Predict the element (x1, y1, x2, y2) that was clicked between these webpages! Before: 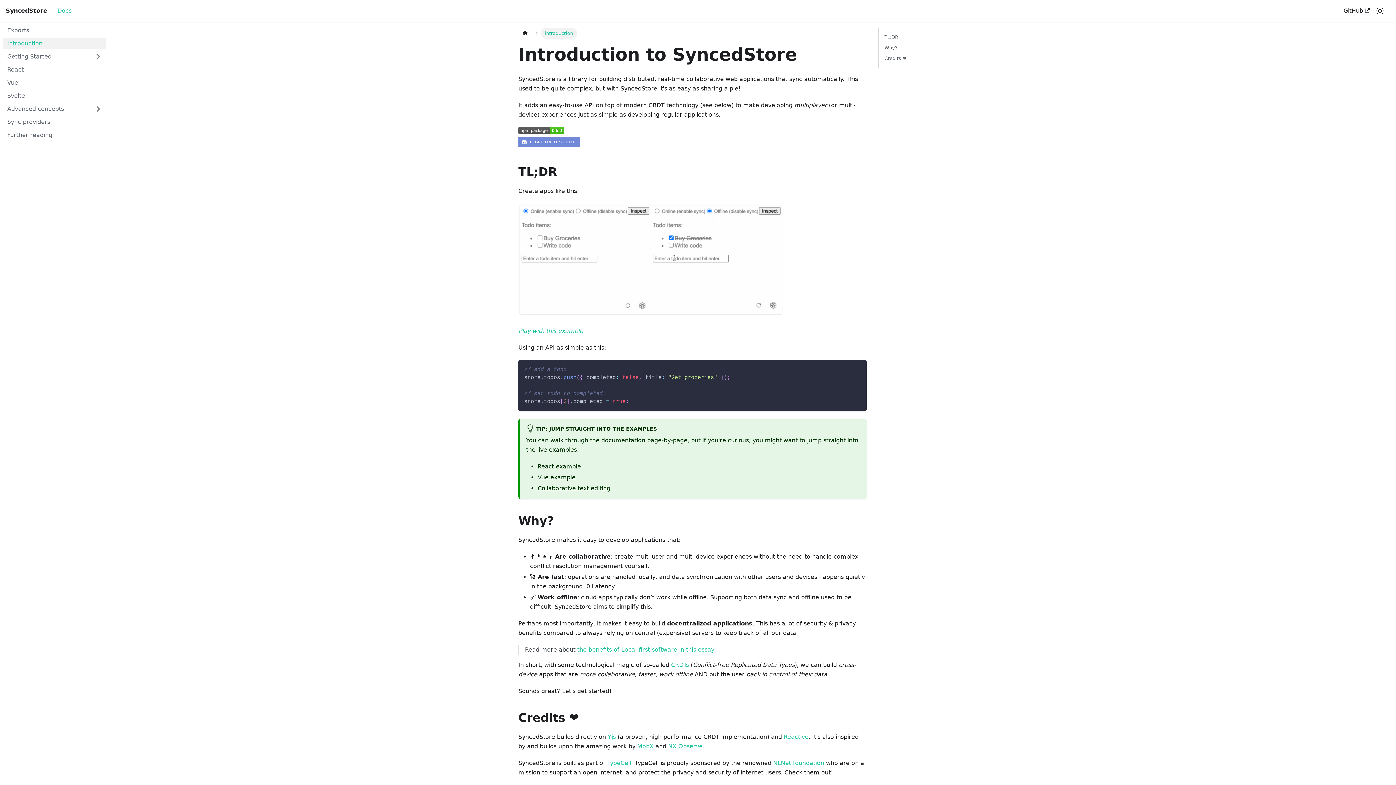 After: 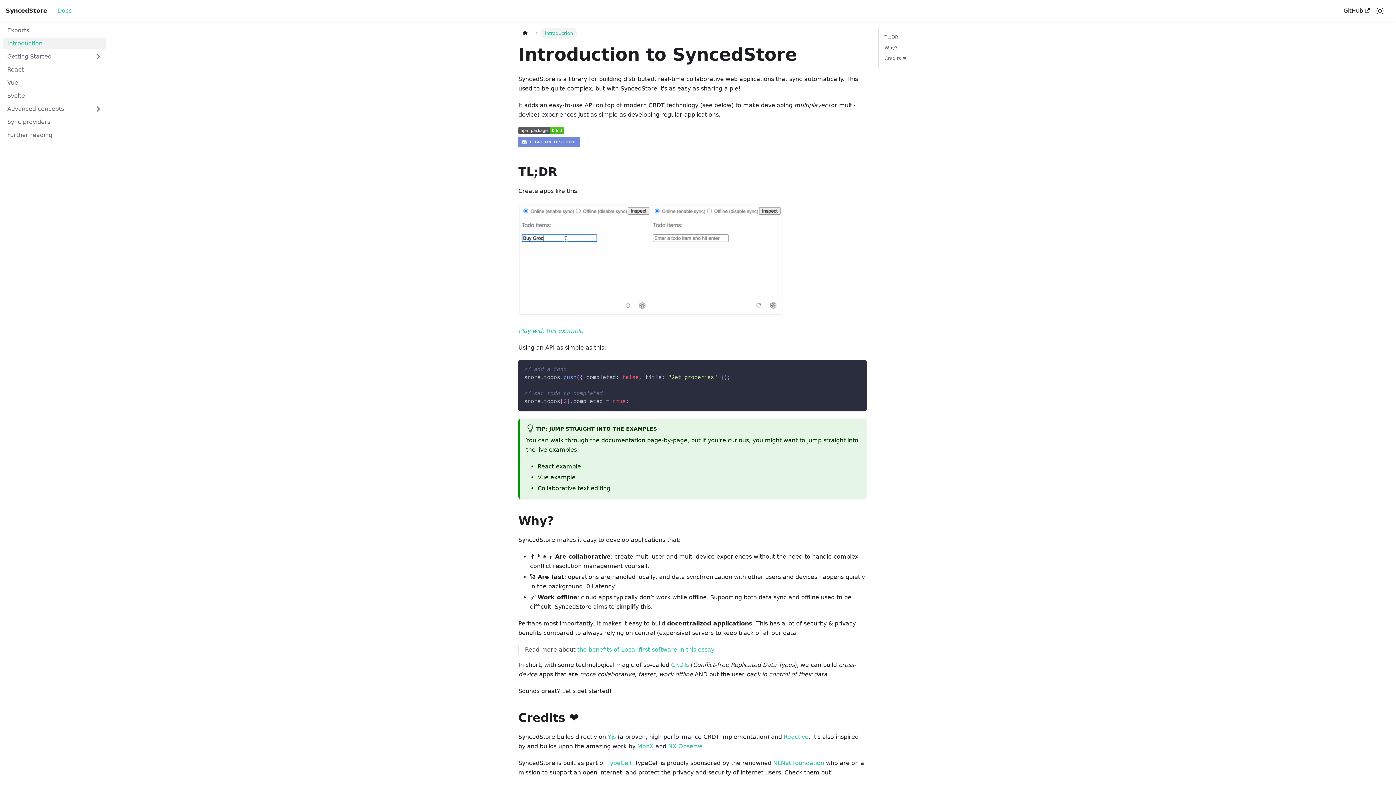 Action: bbox: (518, 141, 579, 148)